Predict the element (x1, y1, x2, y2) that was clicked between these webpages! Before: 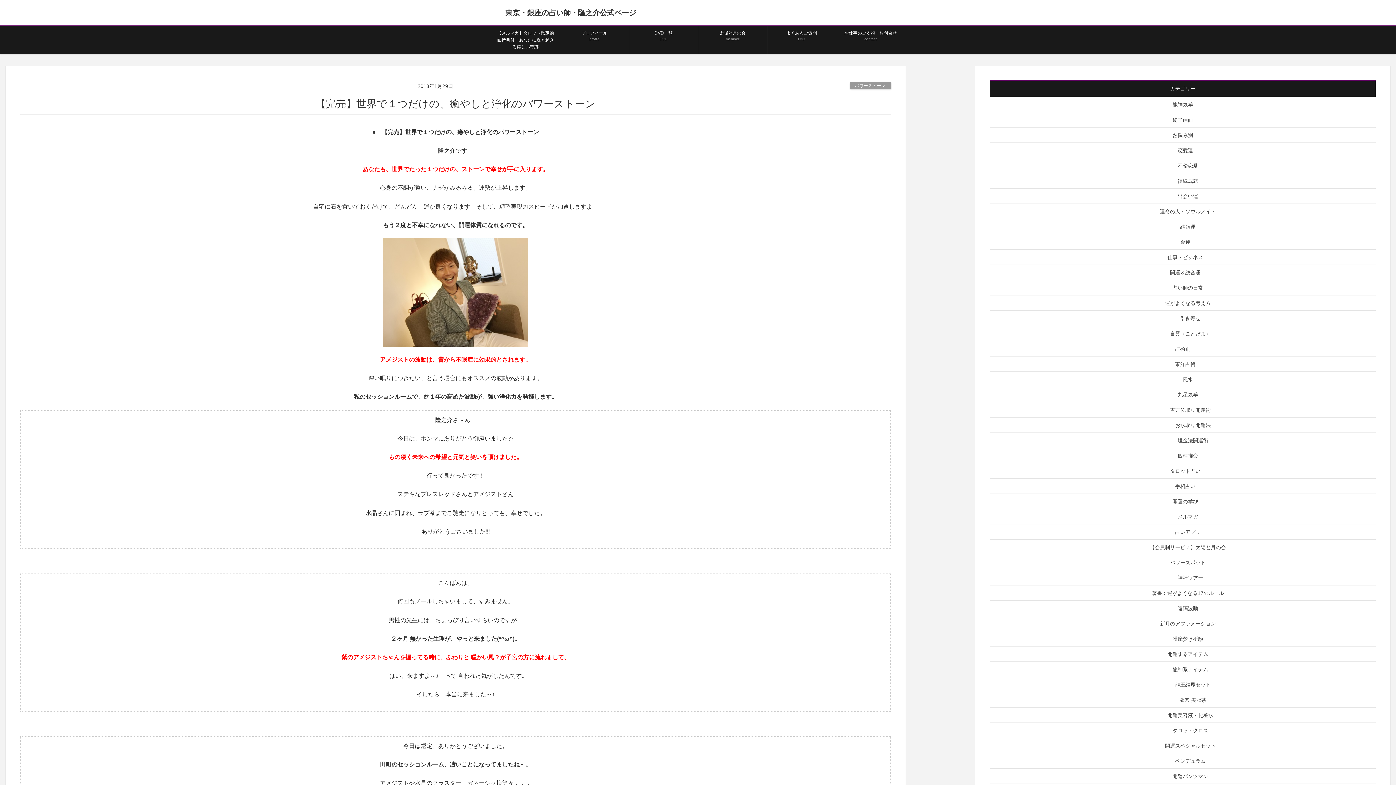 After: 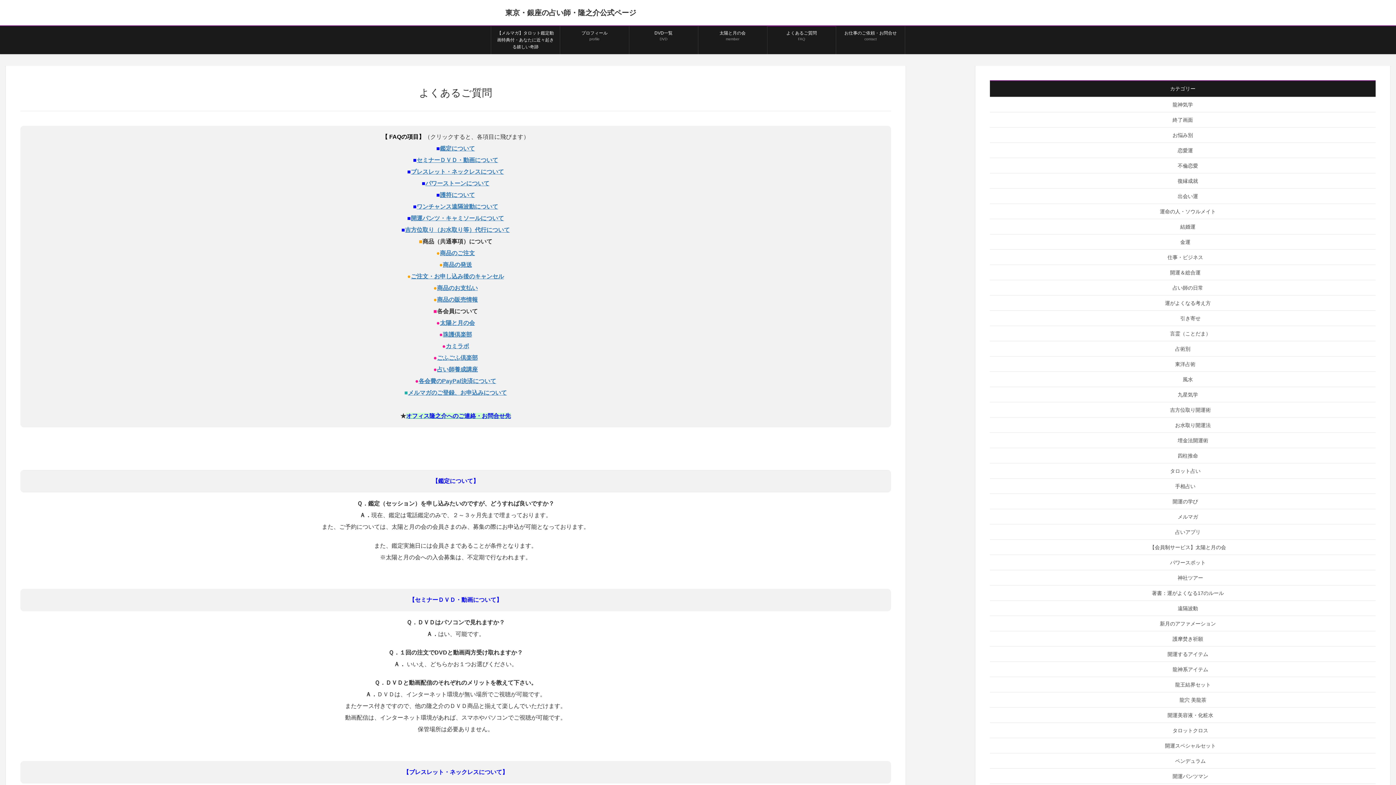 Action: bbox: (767, 26, 836, 45) label: よくあるご質問
FAQ